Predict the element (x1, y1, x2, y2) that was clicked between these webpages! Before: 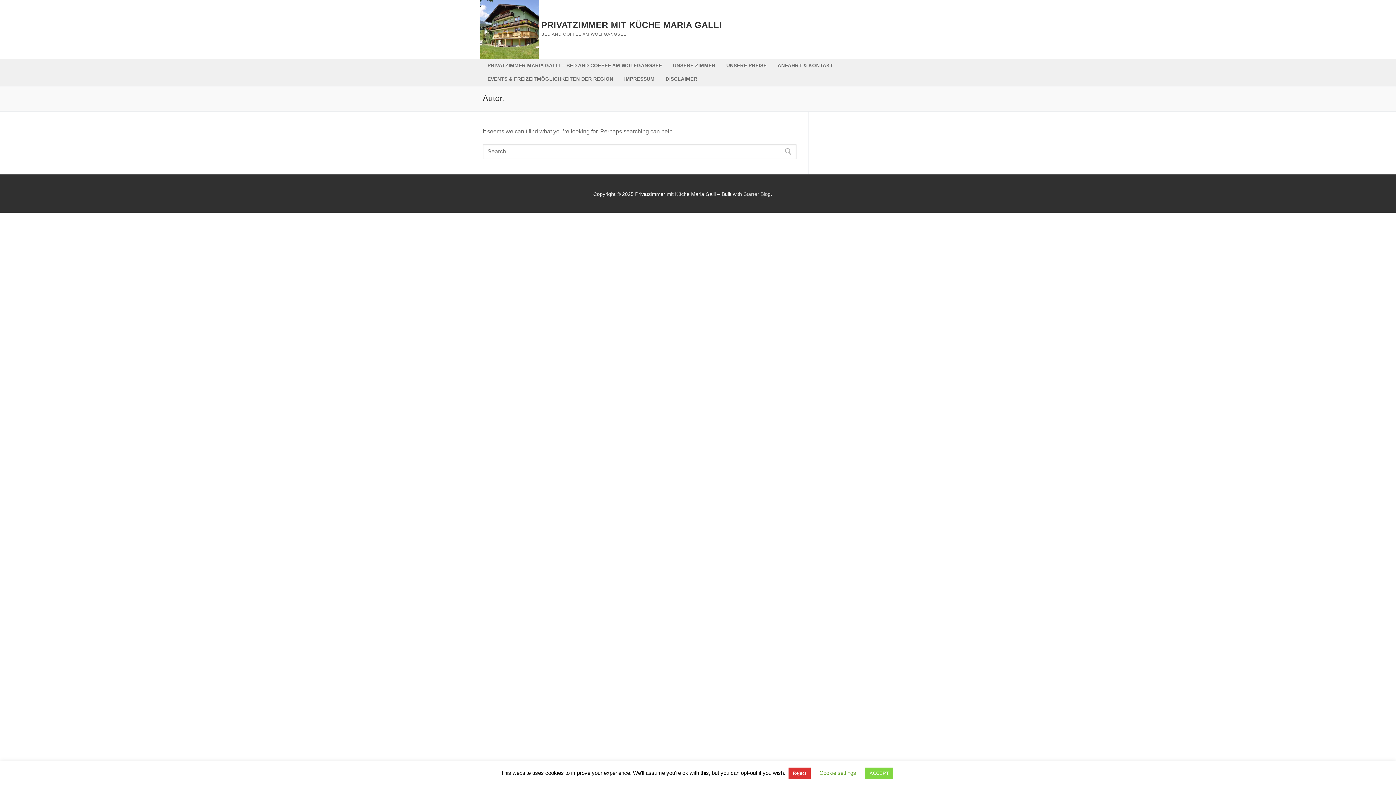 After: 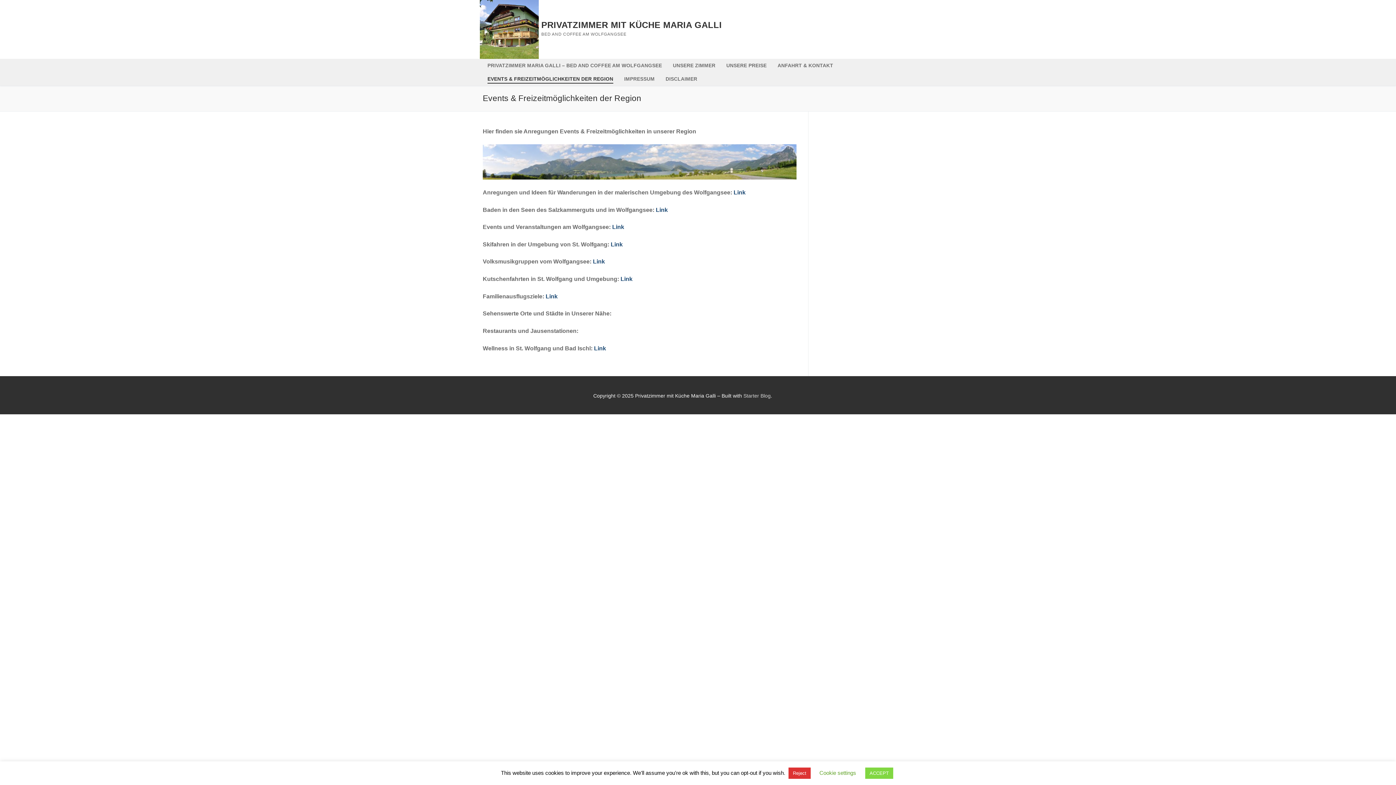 Action: bbox: (482, 72, 618, 85) label: EVENTS & FREIZEITMÖGLICHKEITEN DER REGION